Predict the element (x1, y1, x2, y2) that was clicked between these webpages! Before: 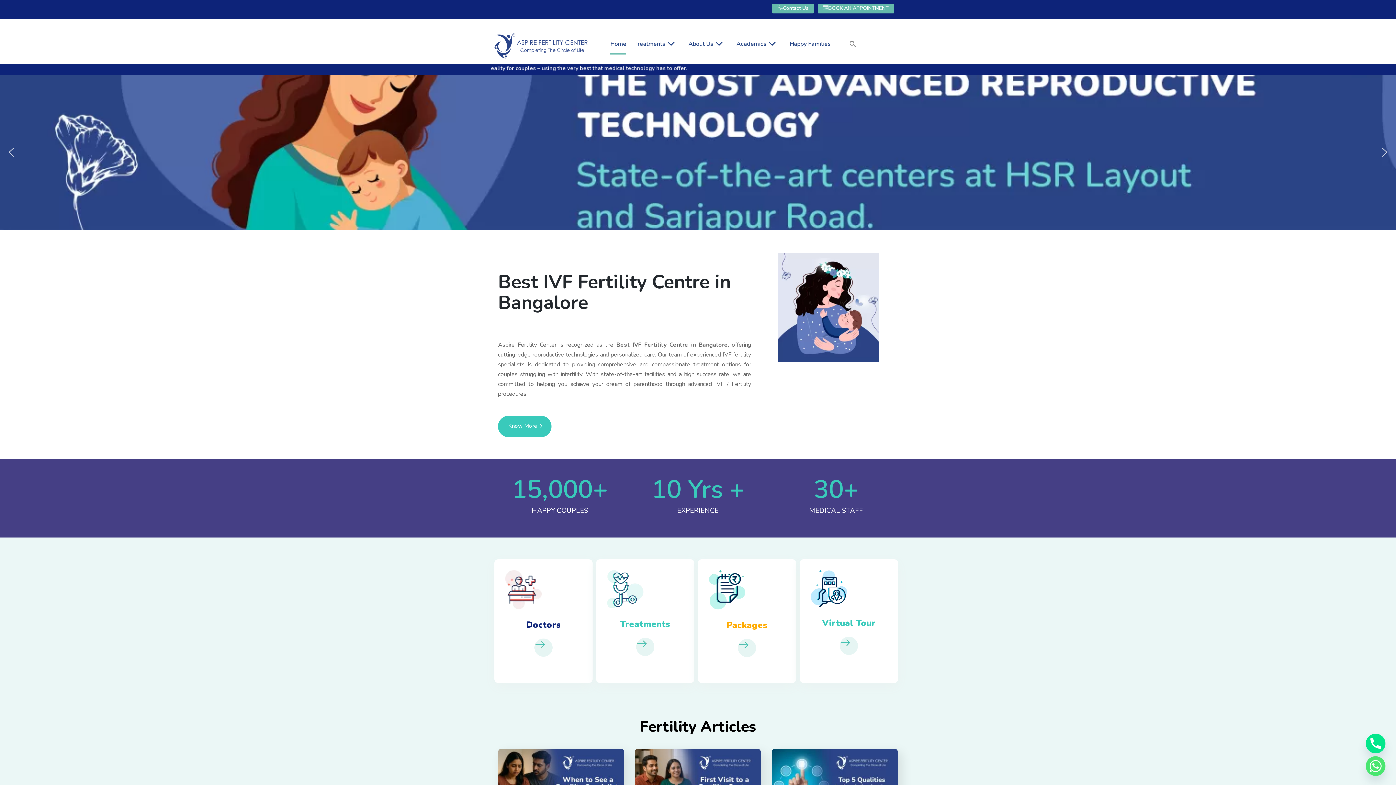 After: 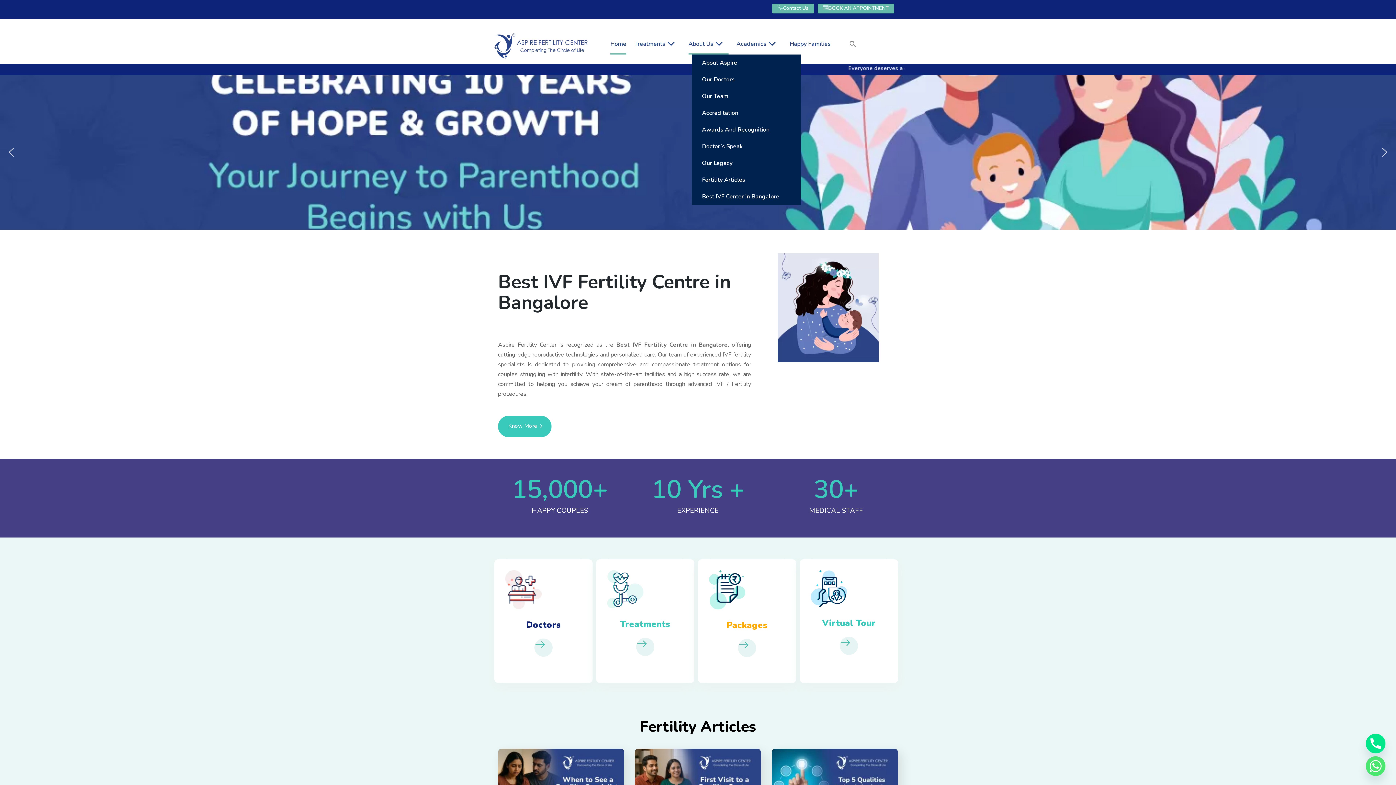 Action: bbox: (688, 33, 728, 54) label: About Us